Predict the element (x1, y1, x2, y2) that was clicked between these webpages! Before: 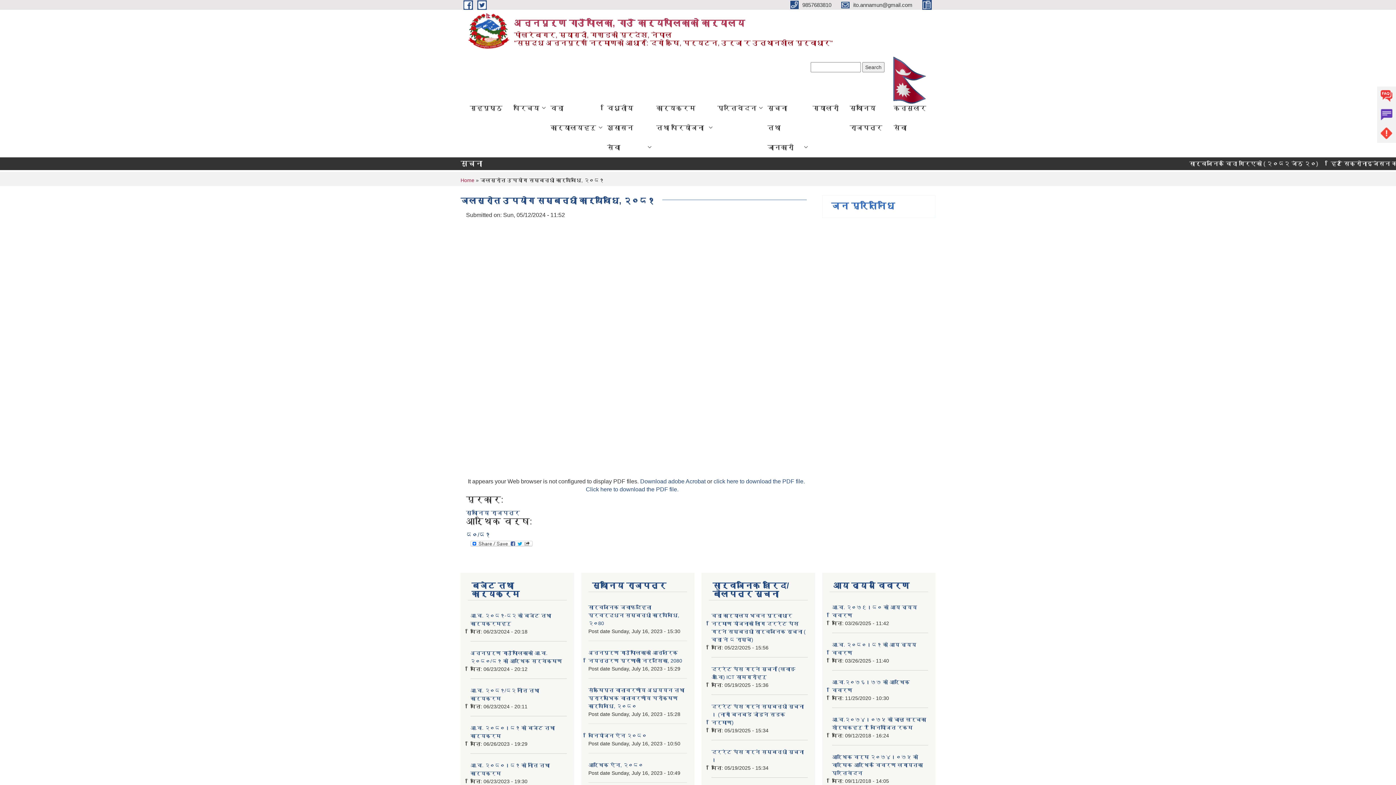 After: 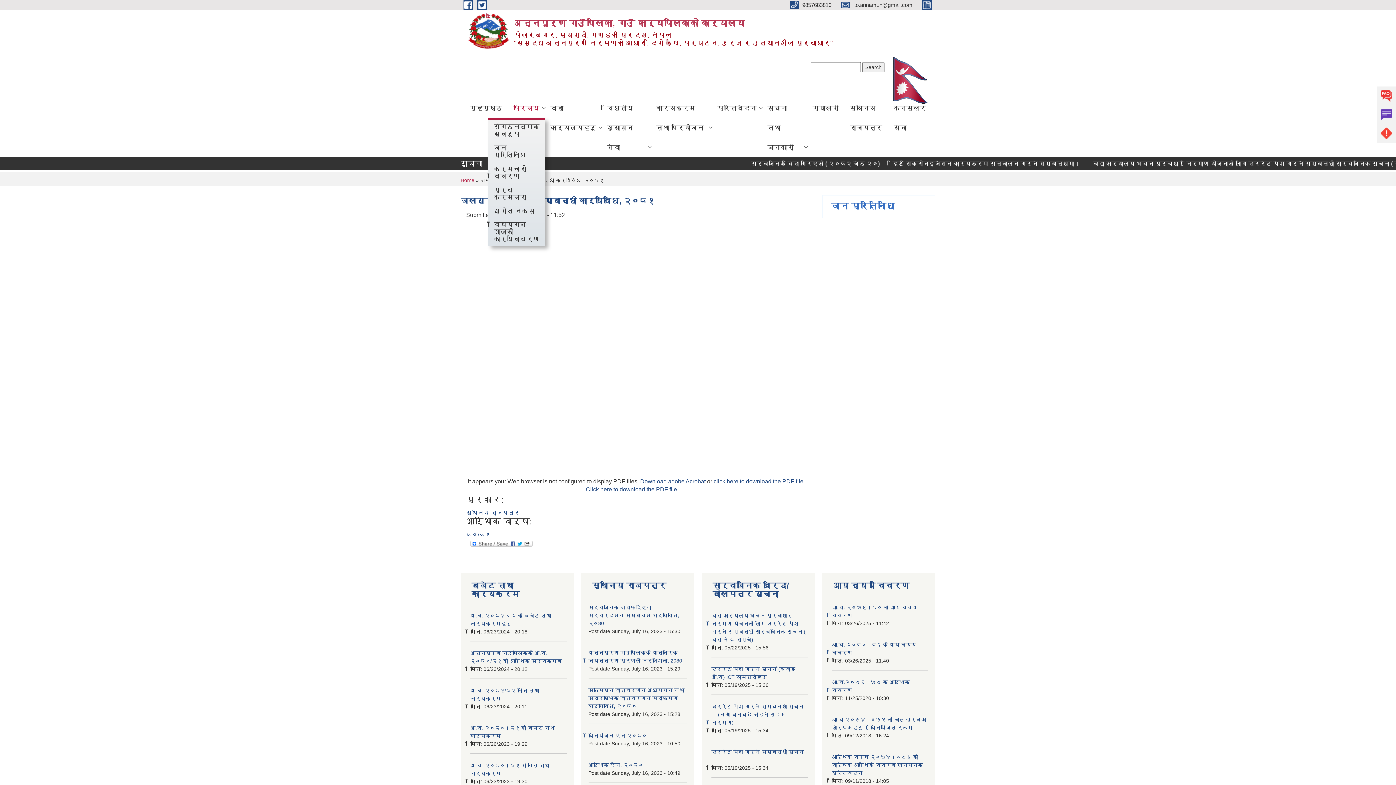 Action: bbox: (508, 98, 545, 118) label: परिचय